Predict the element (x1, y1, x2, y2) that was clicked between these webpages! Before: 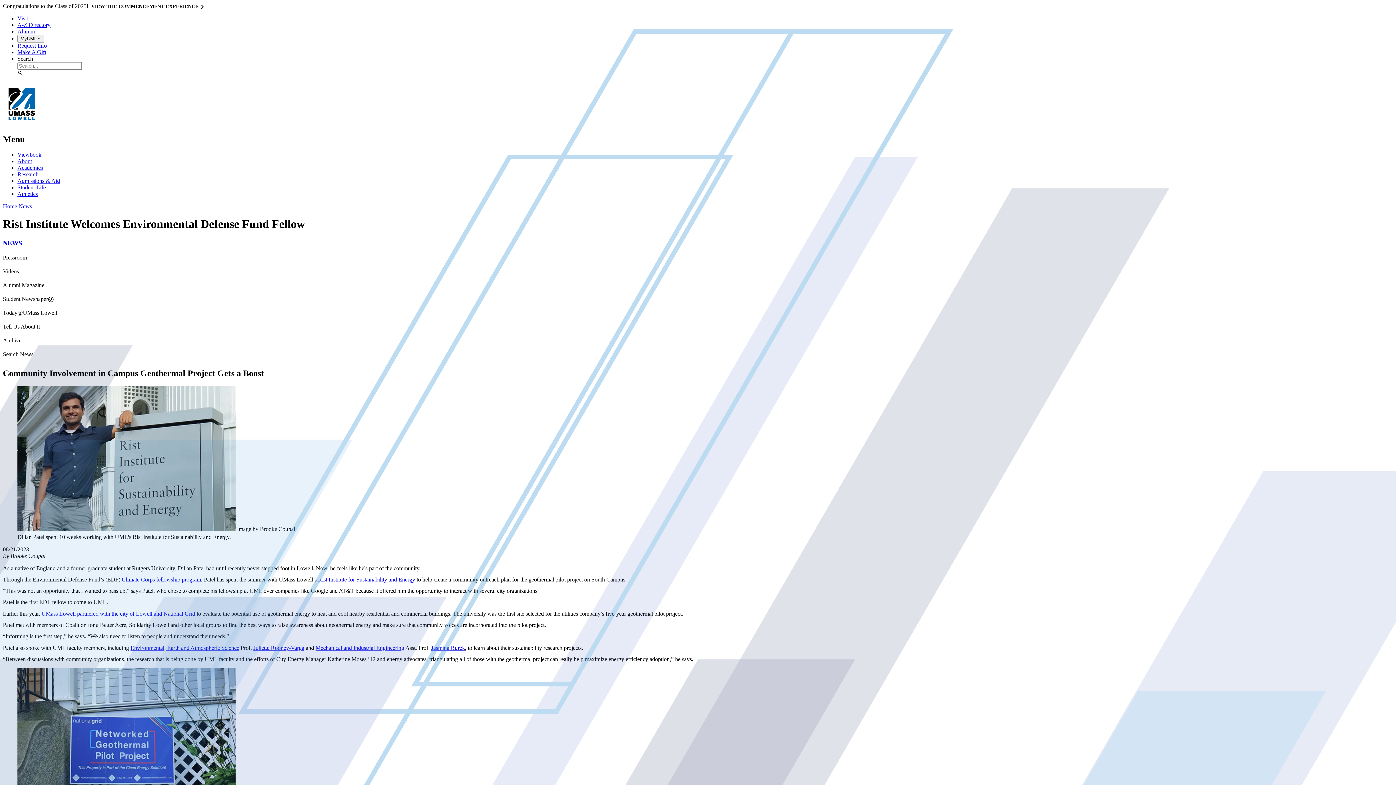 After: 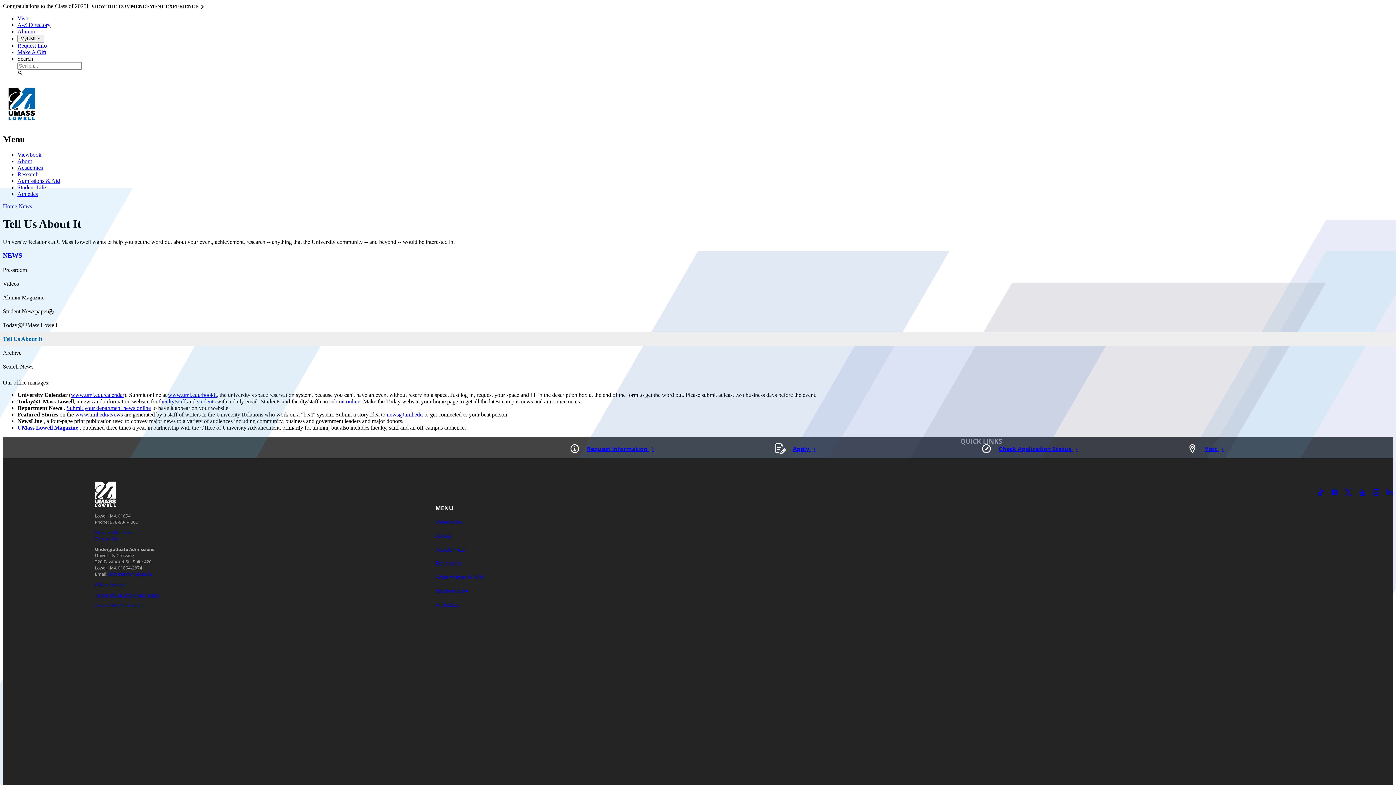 Action: label: Tell Us About It bbox: (-2, 319, 1399, 333)